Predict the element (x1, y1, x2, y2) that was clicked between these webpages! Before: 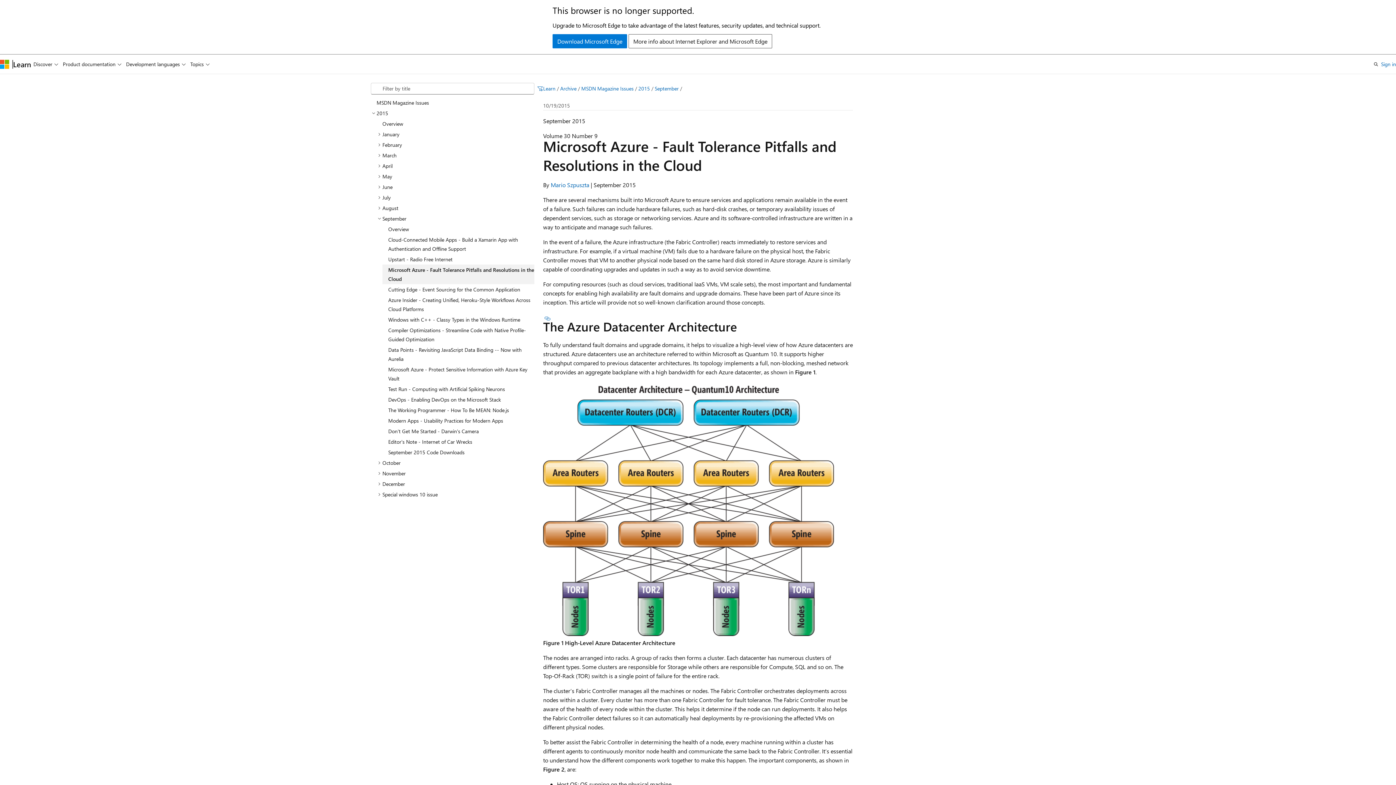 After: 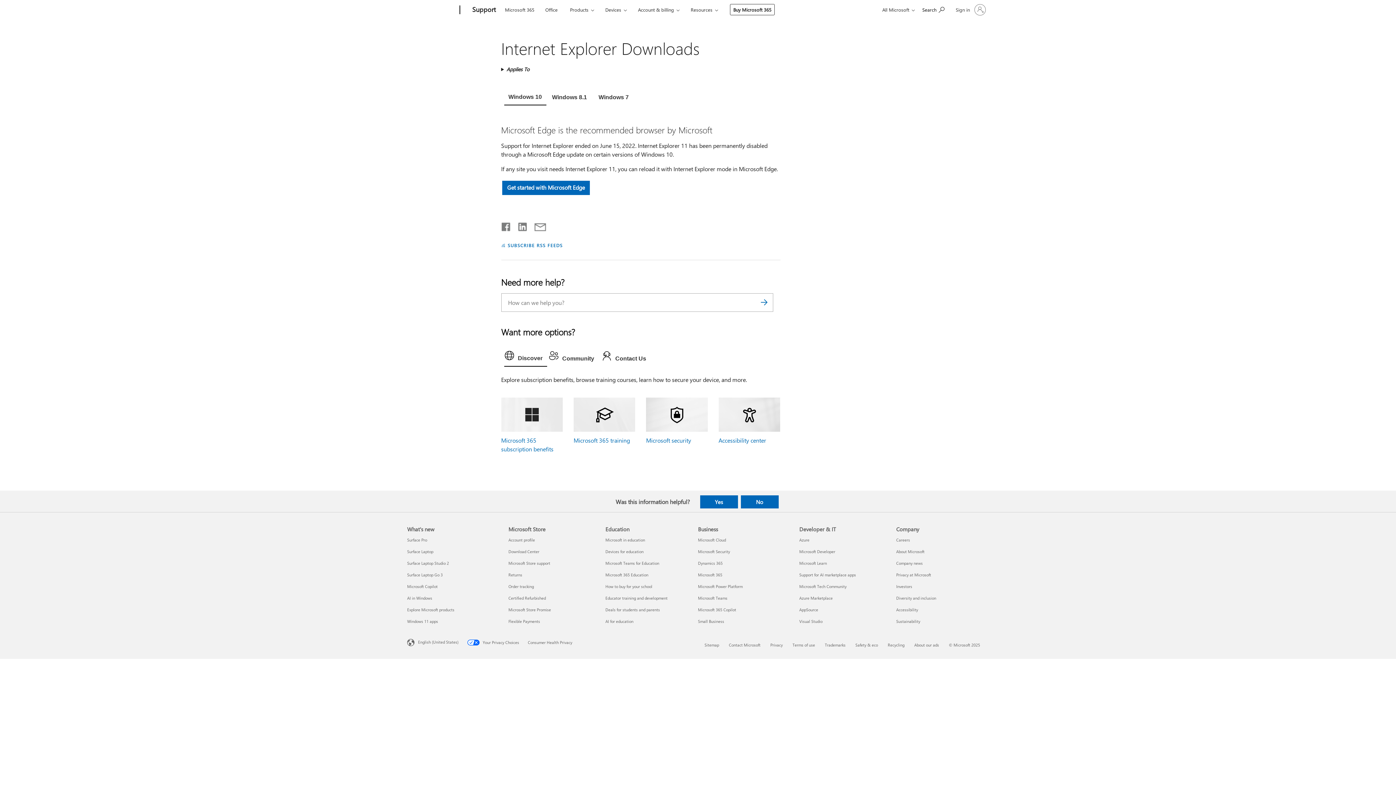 Action: label: Download Microsoft Edge bbox: (552, 34, 627, 48)